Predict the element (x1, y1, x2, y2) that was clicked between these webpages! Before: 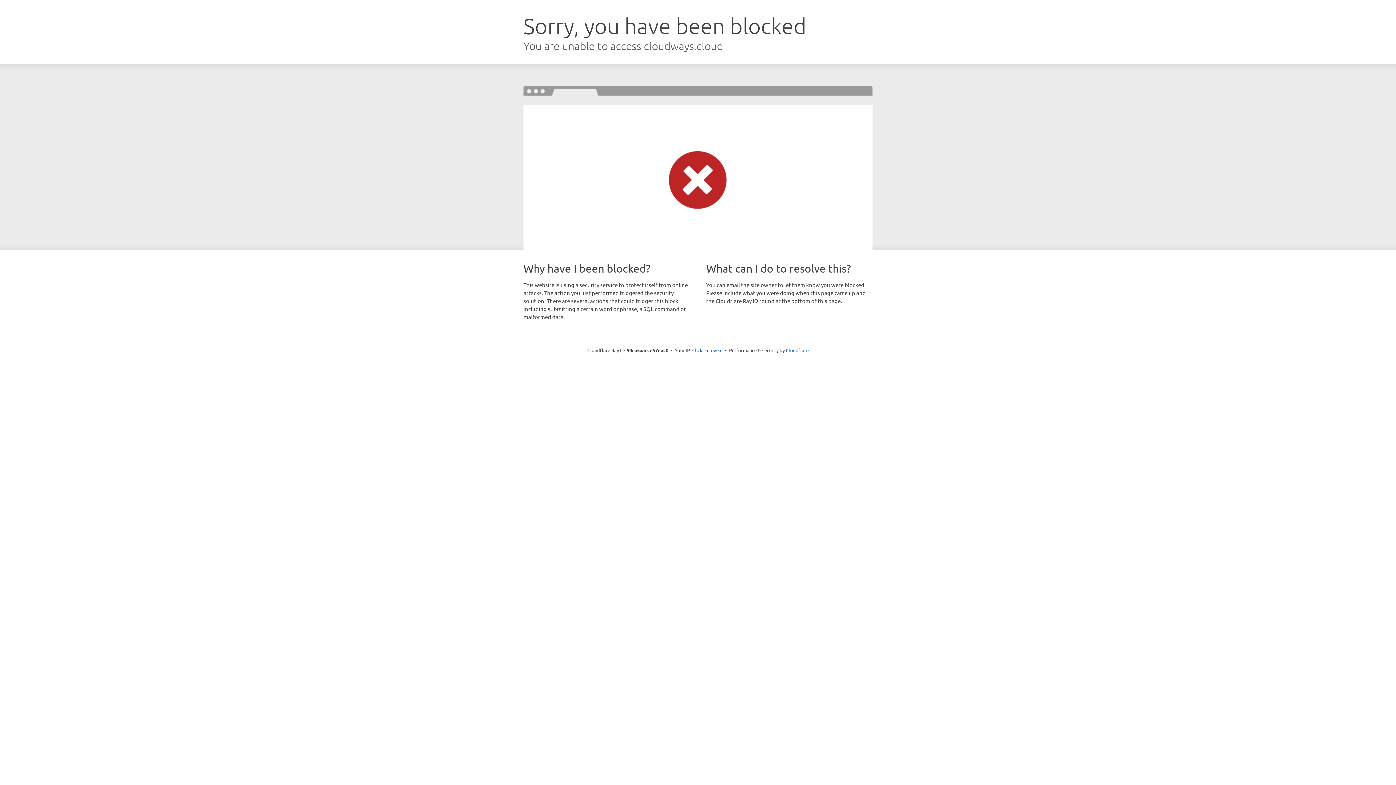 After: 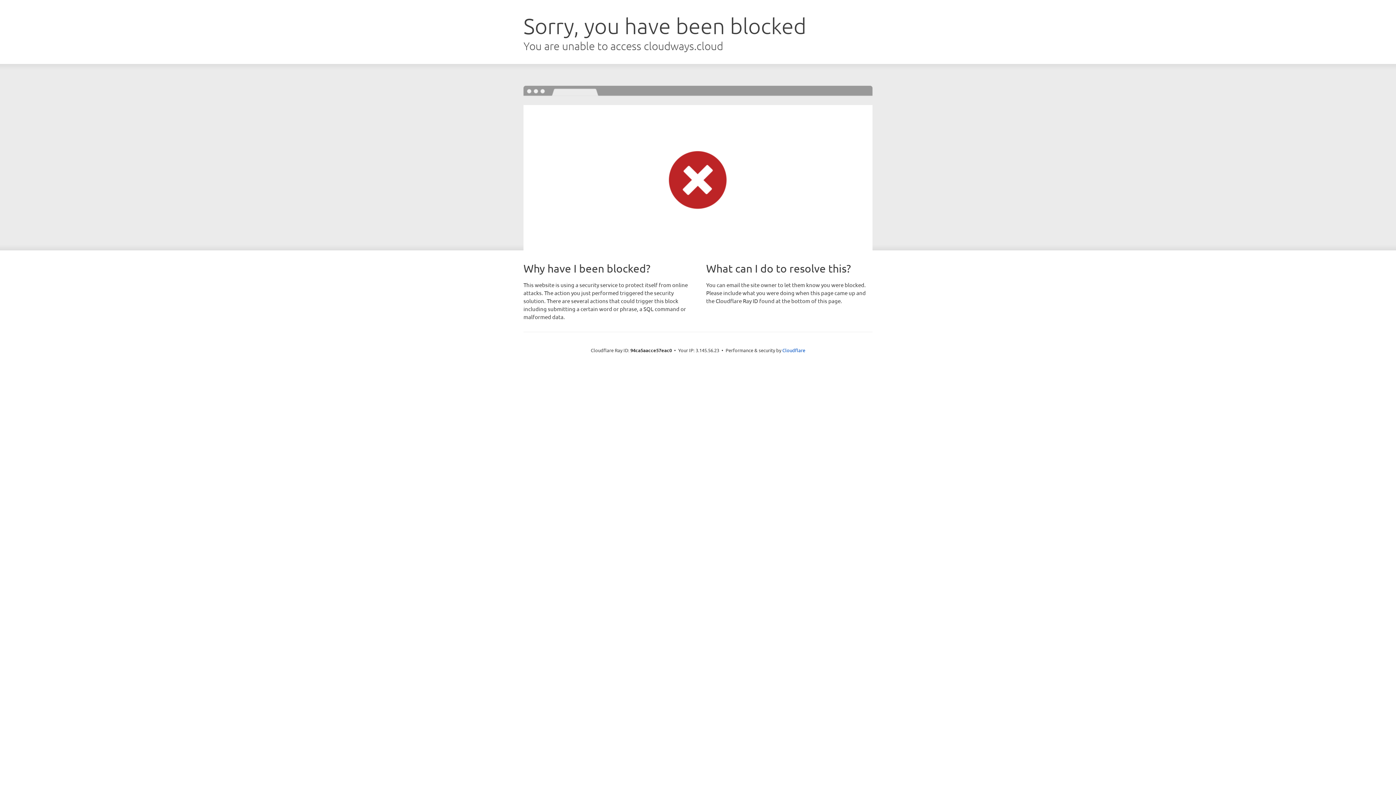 Action: bbox: (692, 346, 722, 353) label: Click to reveal